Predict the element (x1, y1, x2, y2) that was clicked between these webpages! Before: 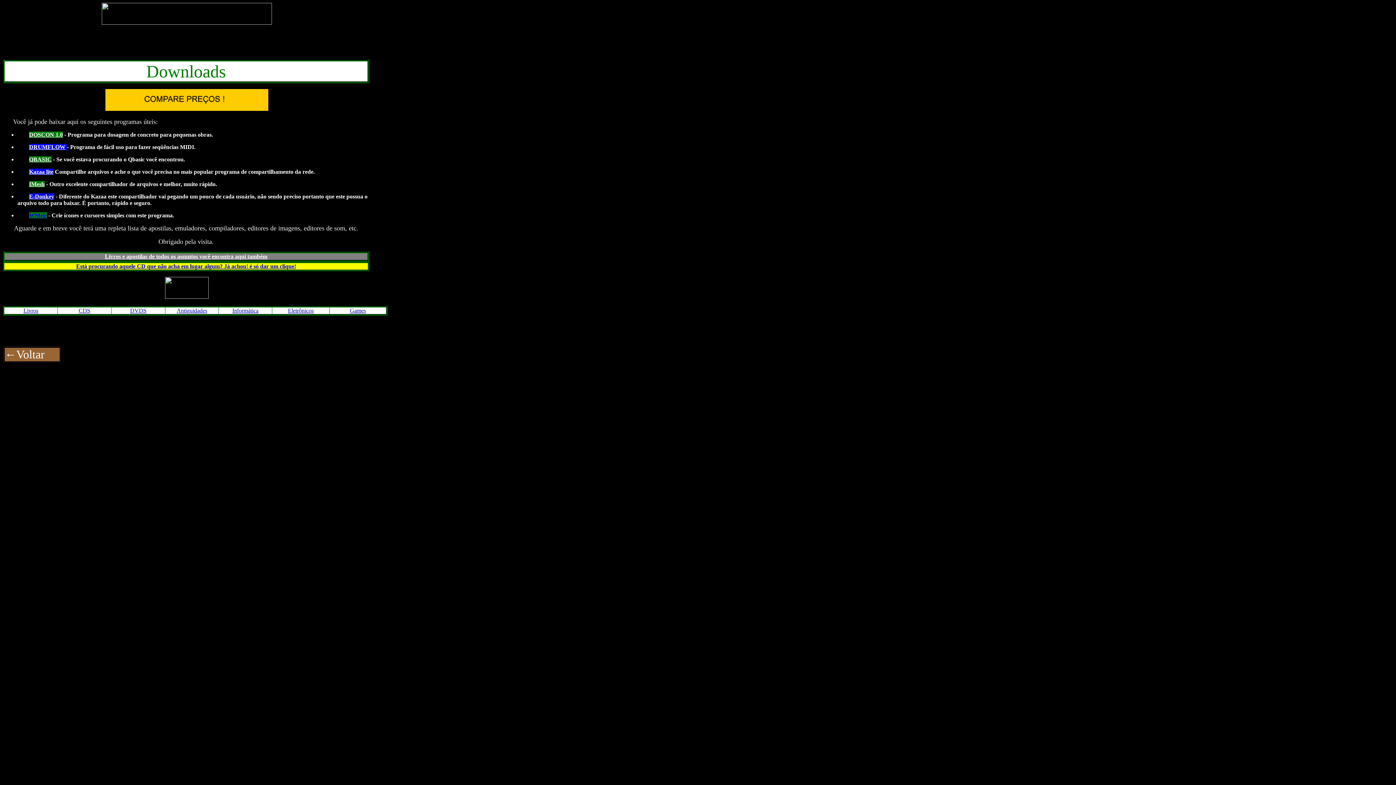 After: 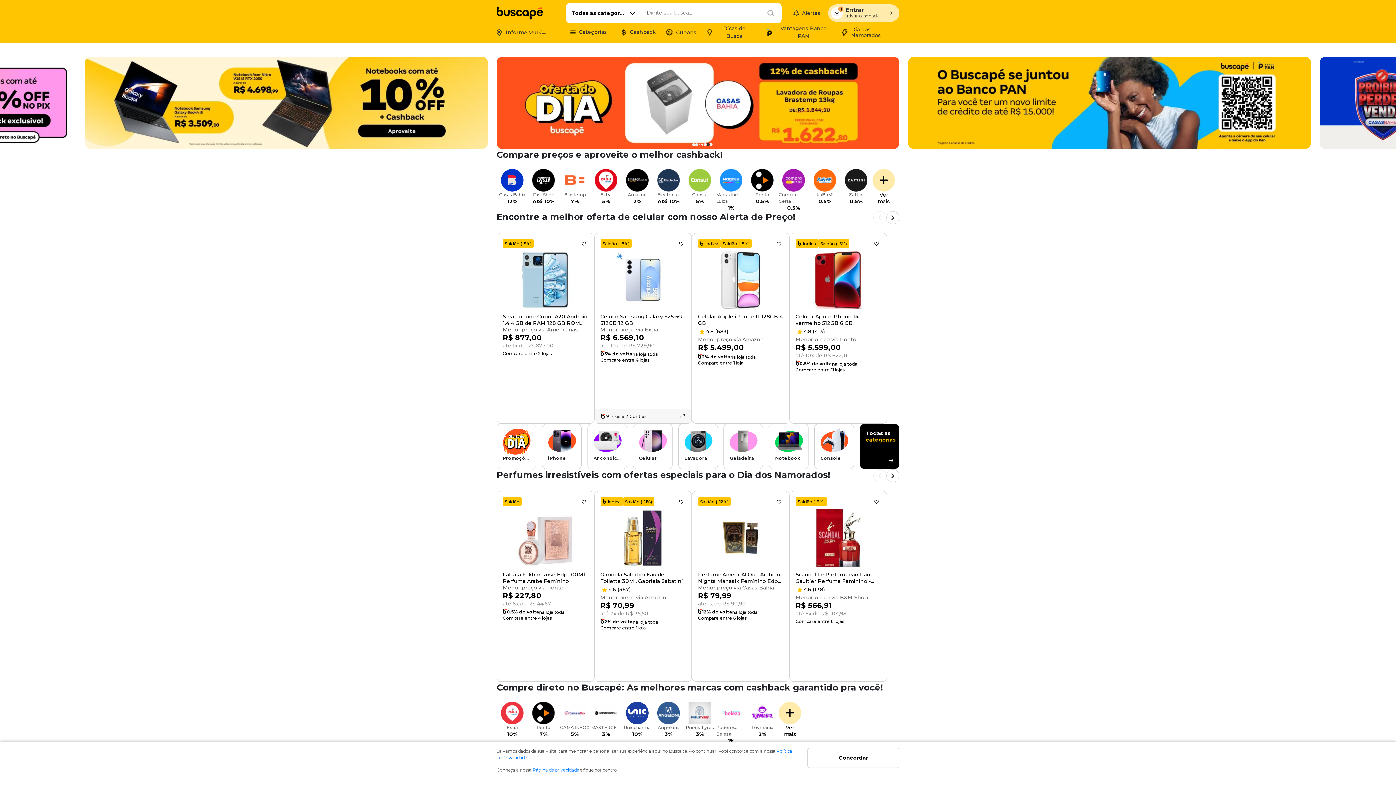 Action: bbox: (350, 307, 366, 313) label: Games